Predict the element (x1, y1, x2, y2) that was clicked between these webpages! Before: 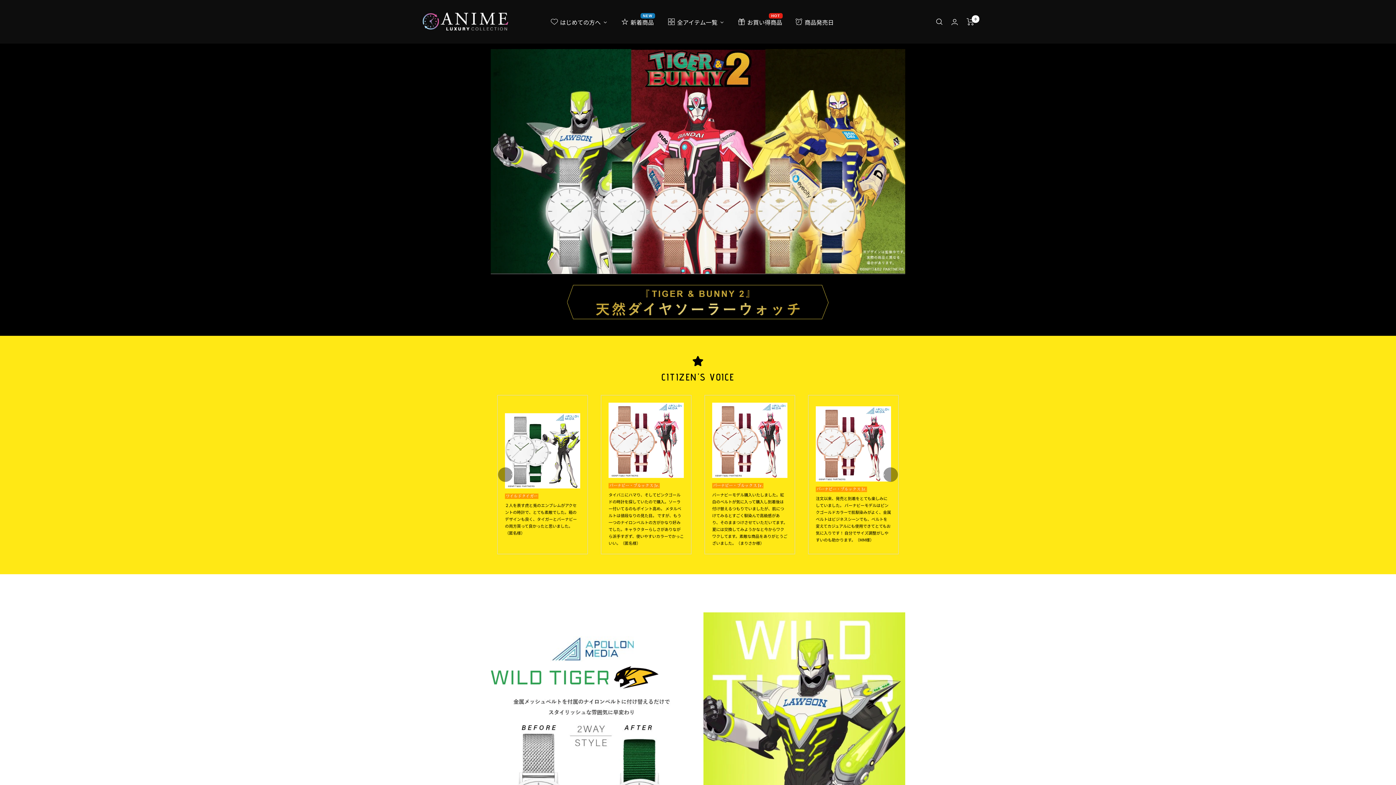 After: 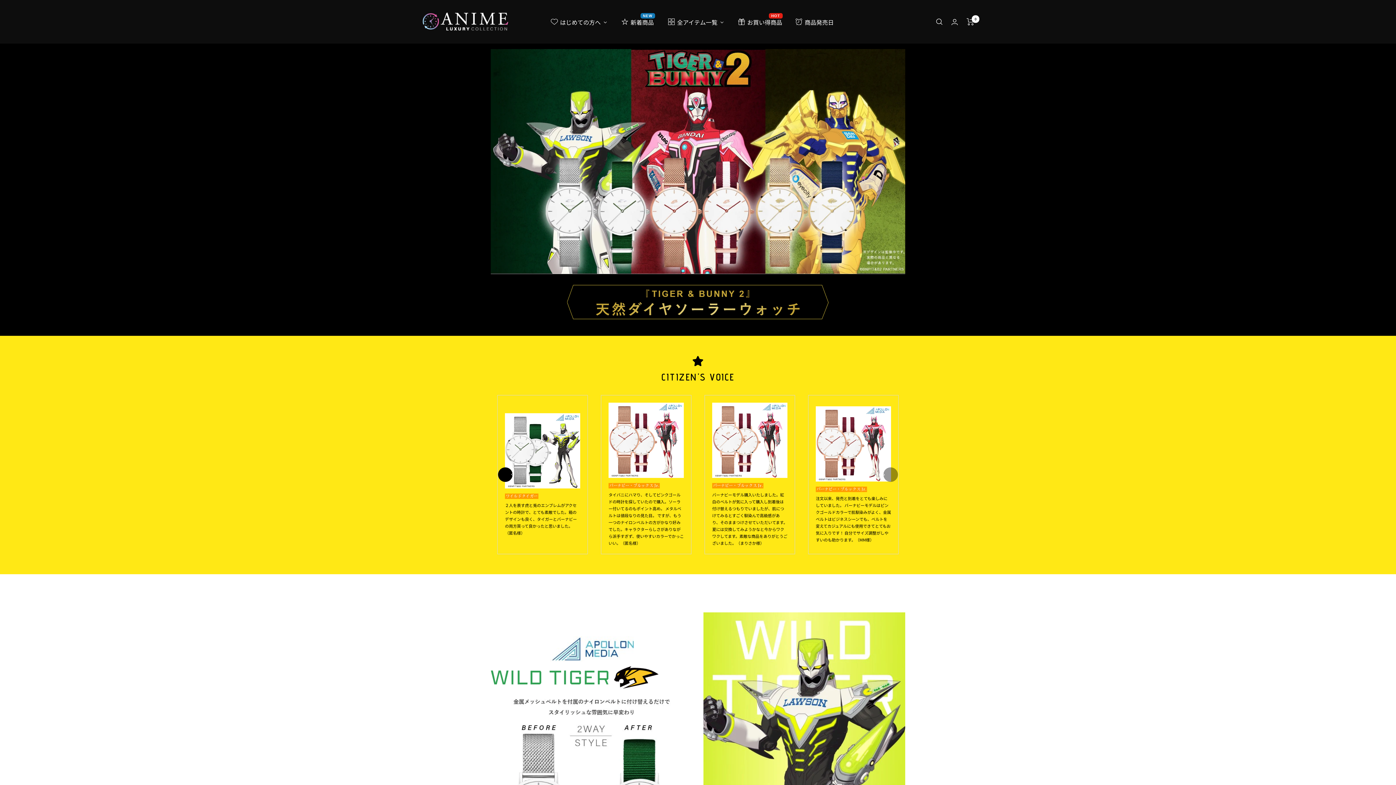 Action: label: Previous bbox: (498, 467, 512, 482)